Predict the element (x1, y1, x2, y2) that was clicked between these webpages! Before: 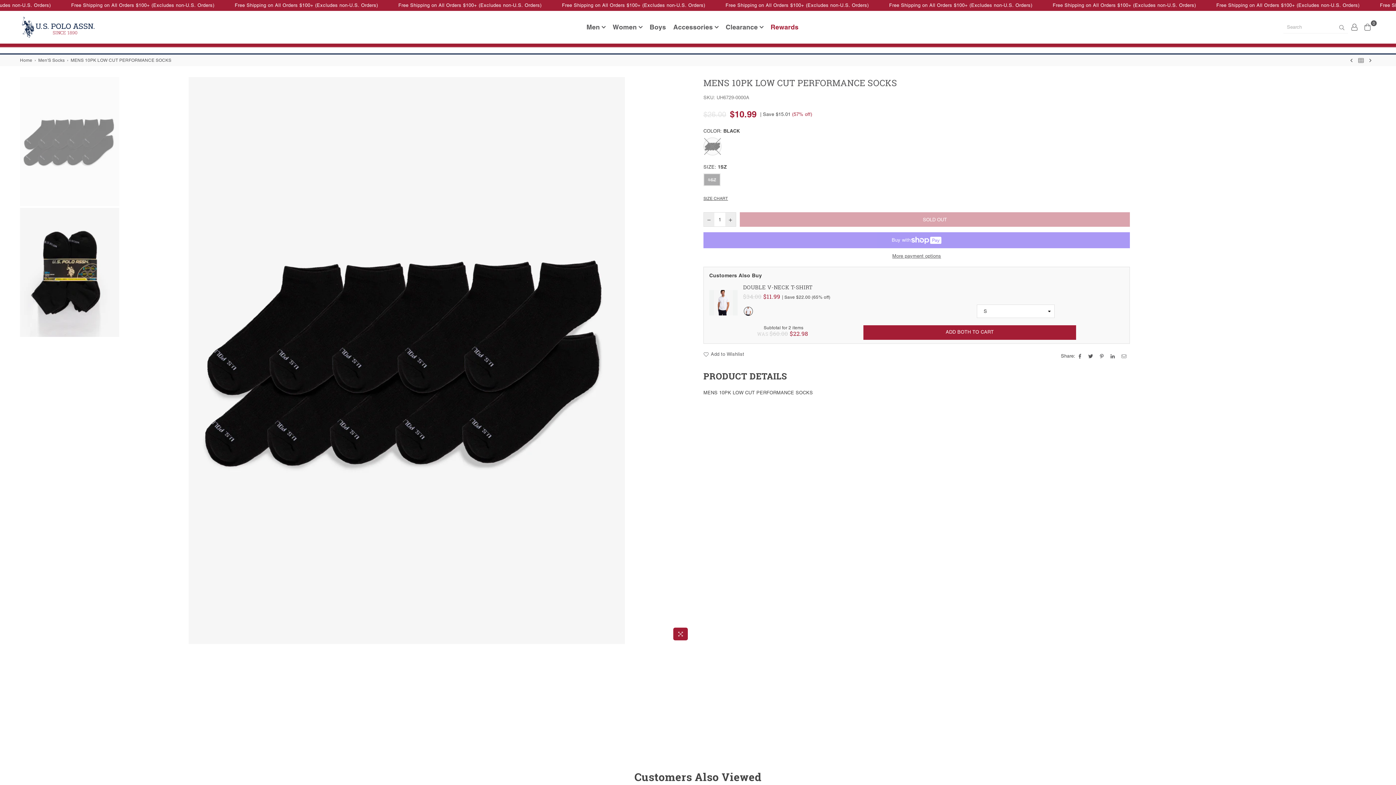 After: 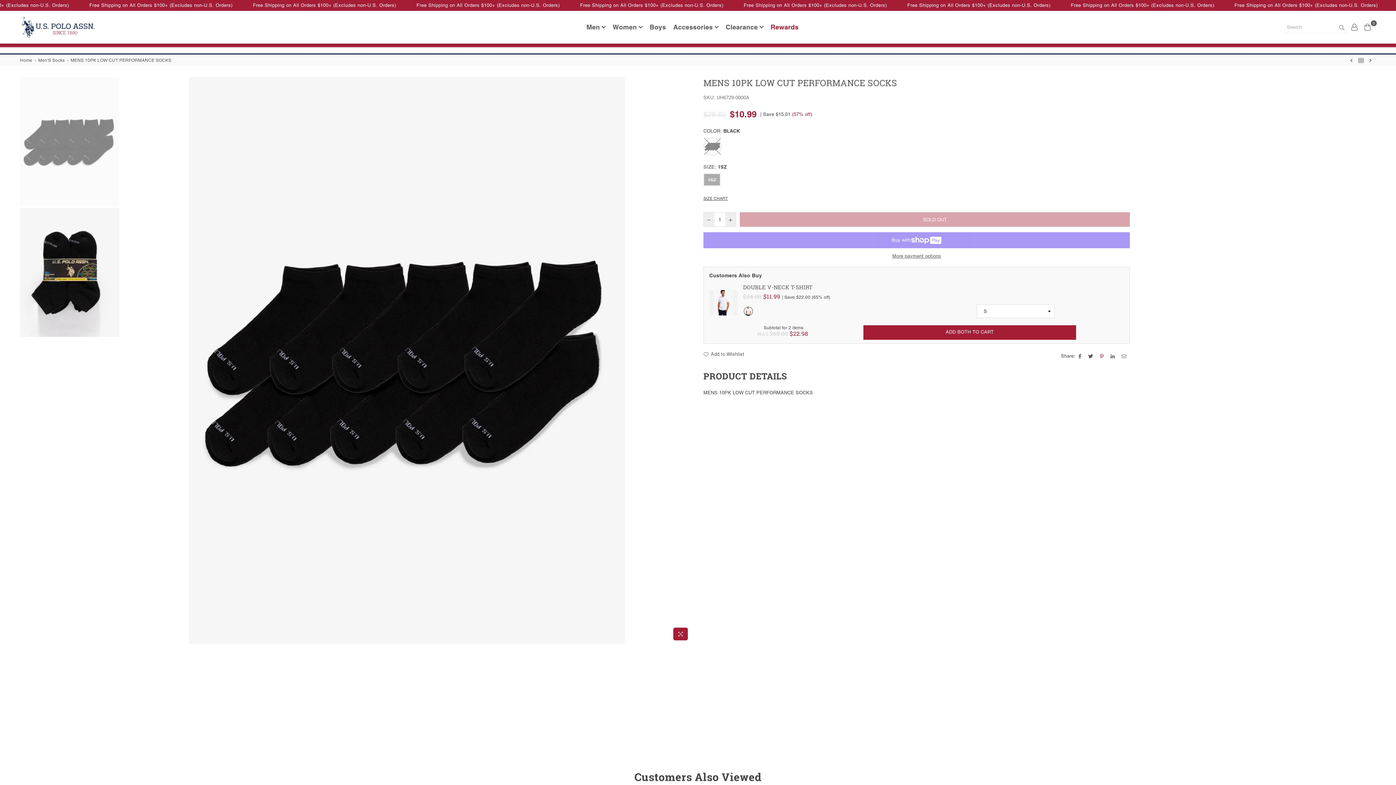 Action: bbox: (1100, 353, 1105, 359)